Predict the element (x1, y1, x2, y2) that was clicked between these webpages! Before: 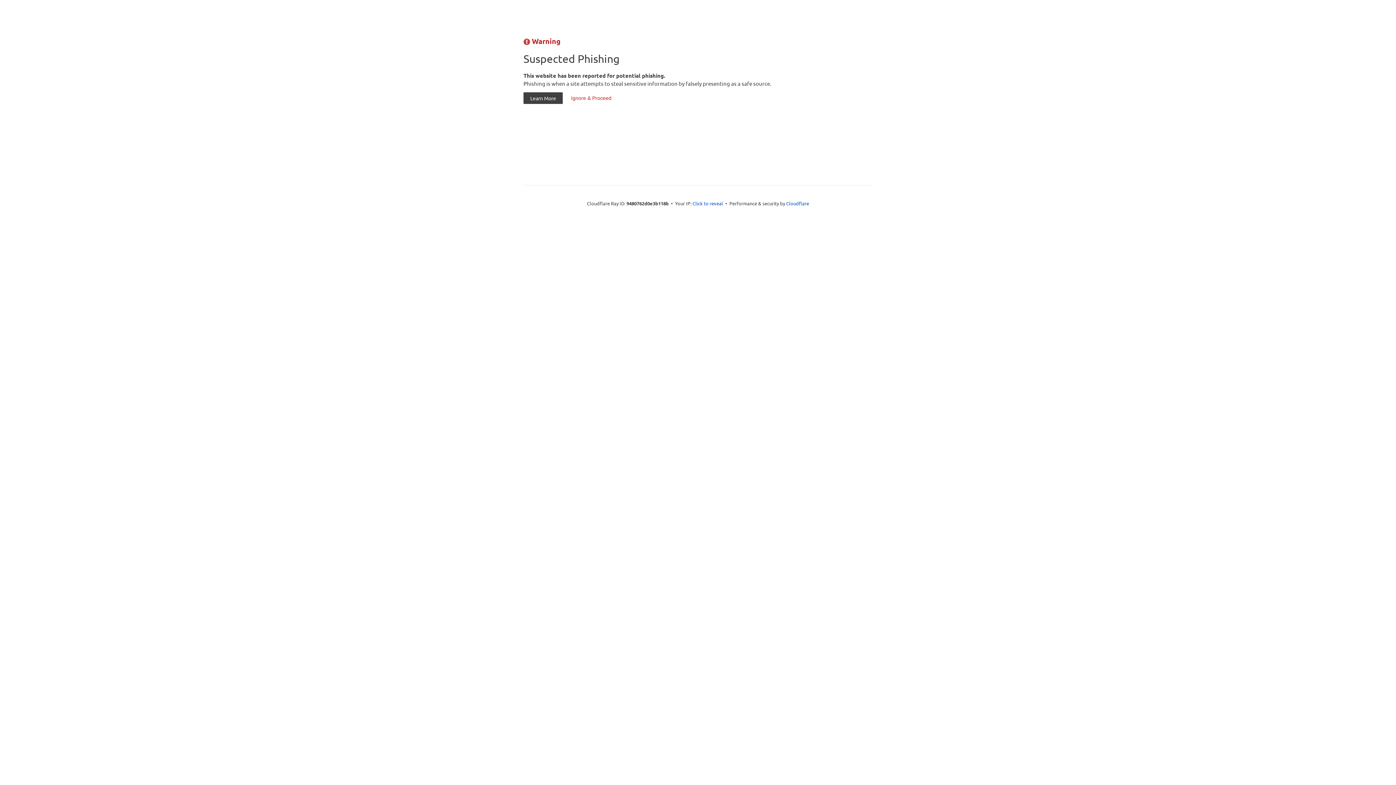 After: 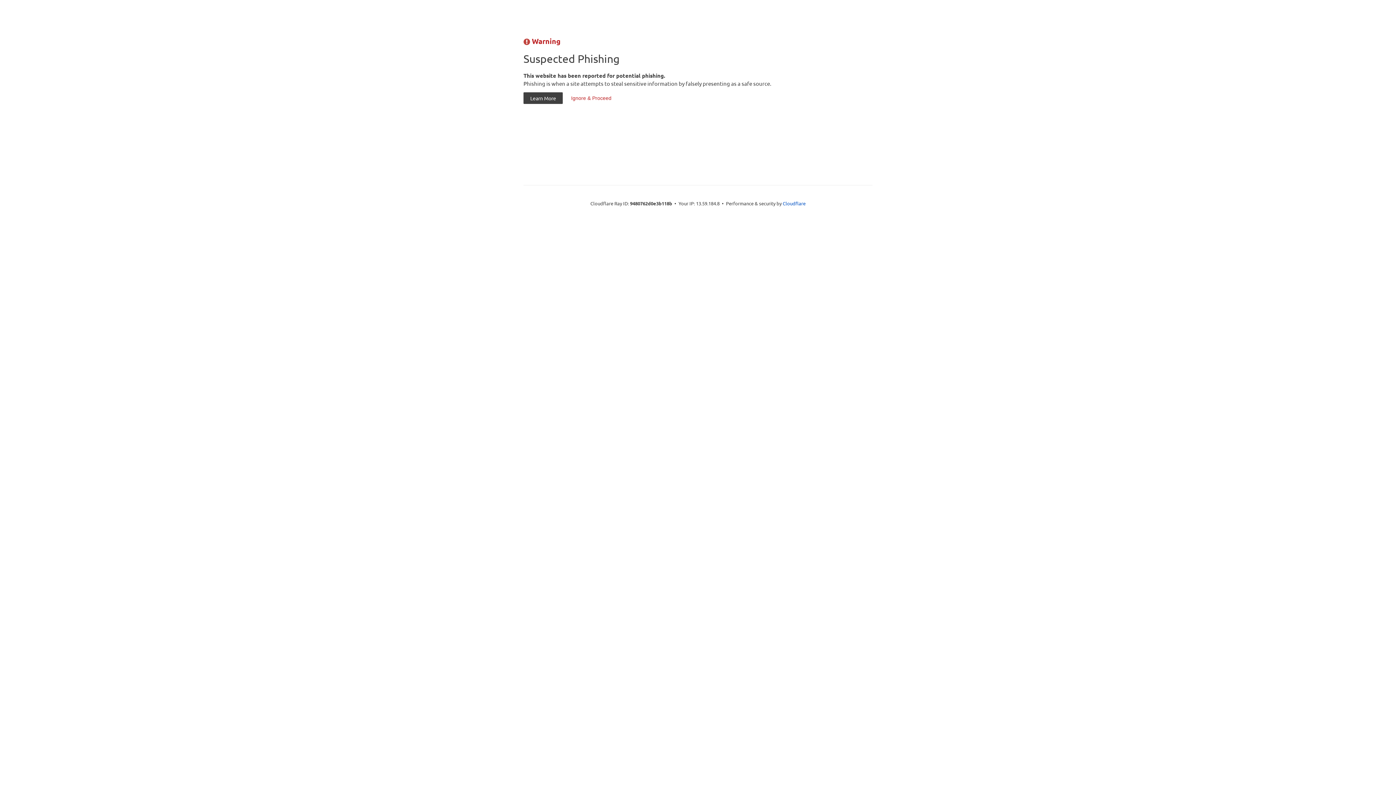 Action: bbox: (692, 199, 723, 206) label: Click to reveal